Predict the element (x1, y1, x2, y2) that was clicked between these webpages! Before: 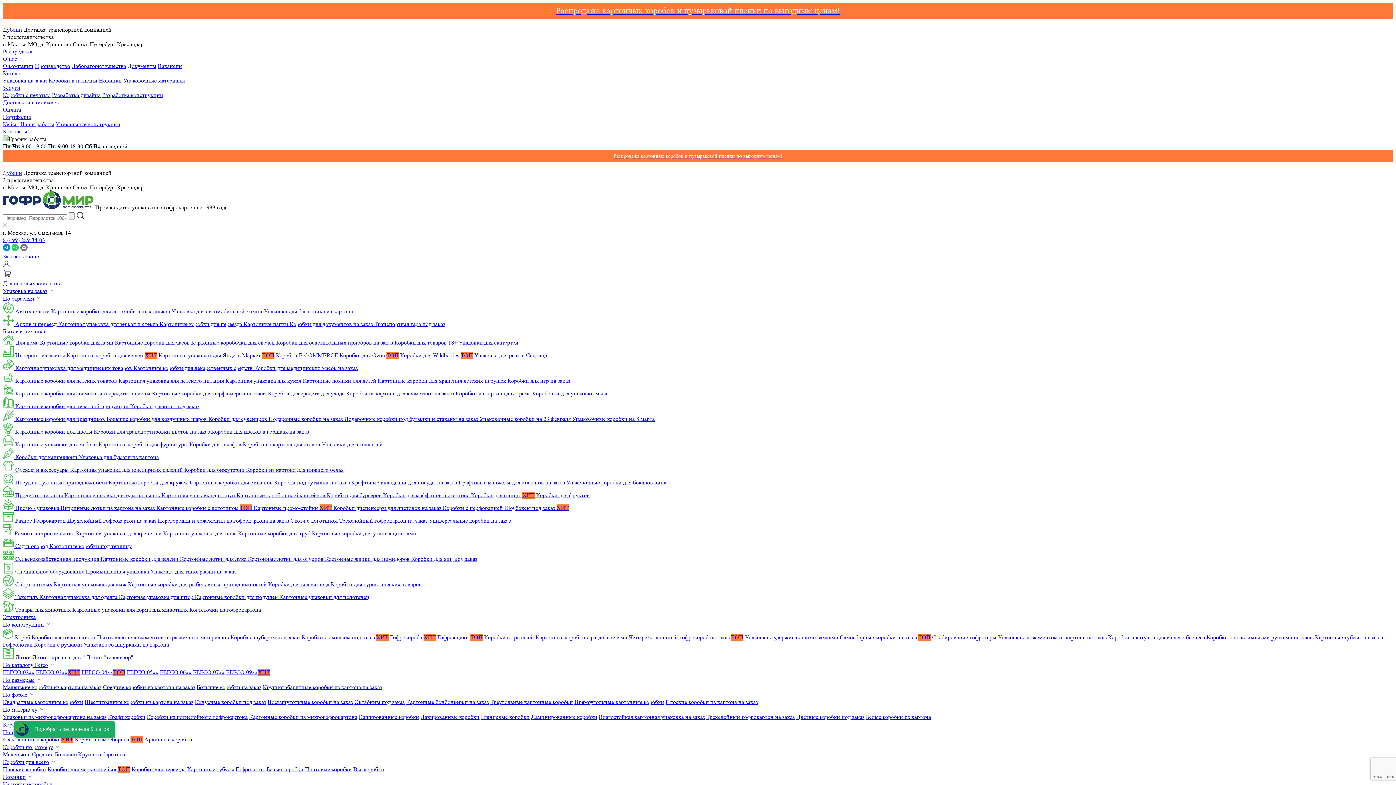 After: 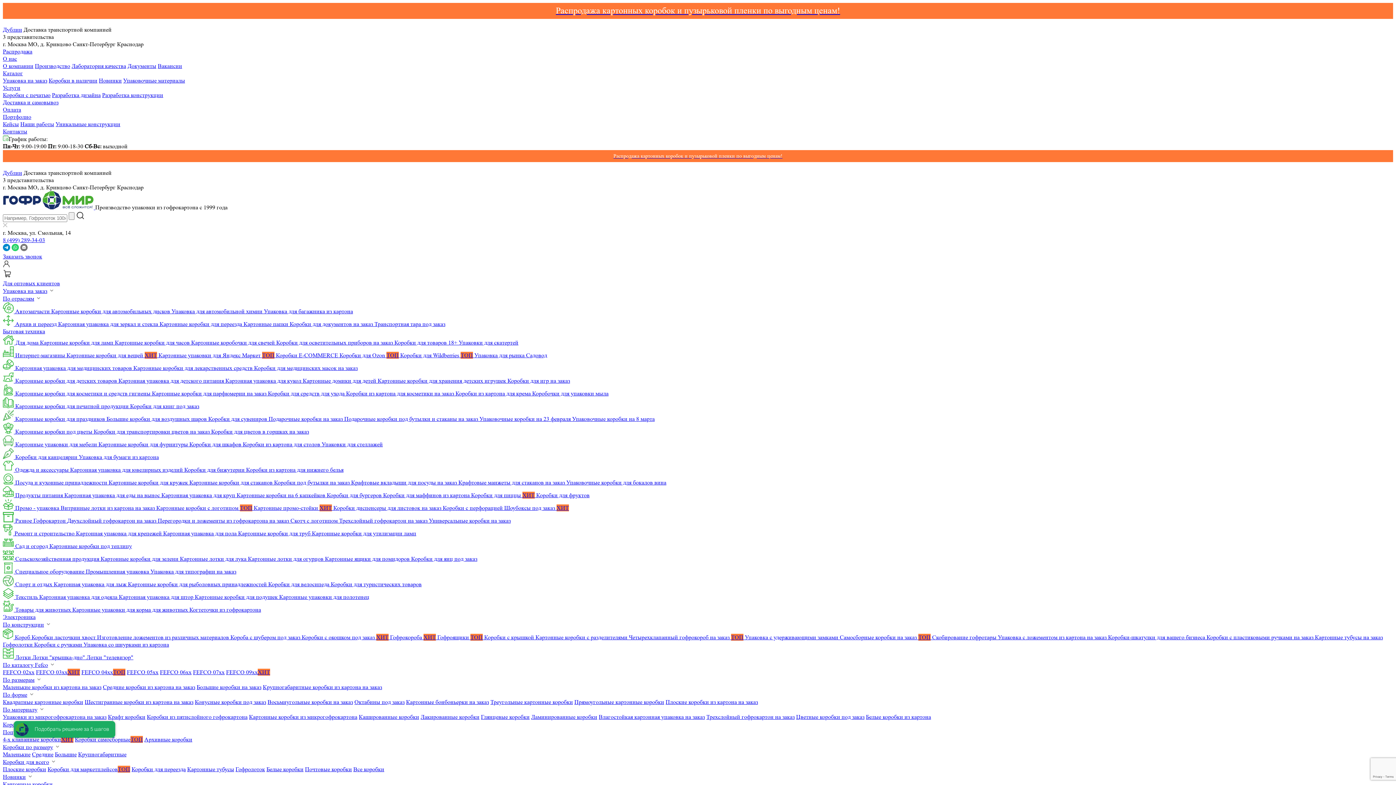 Action: label: Упаковка со шнурками из картона bbox: (83, 641, 169, 648)